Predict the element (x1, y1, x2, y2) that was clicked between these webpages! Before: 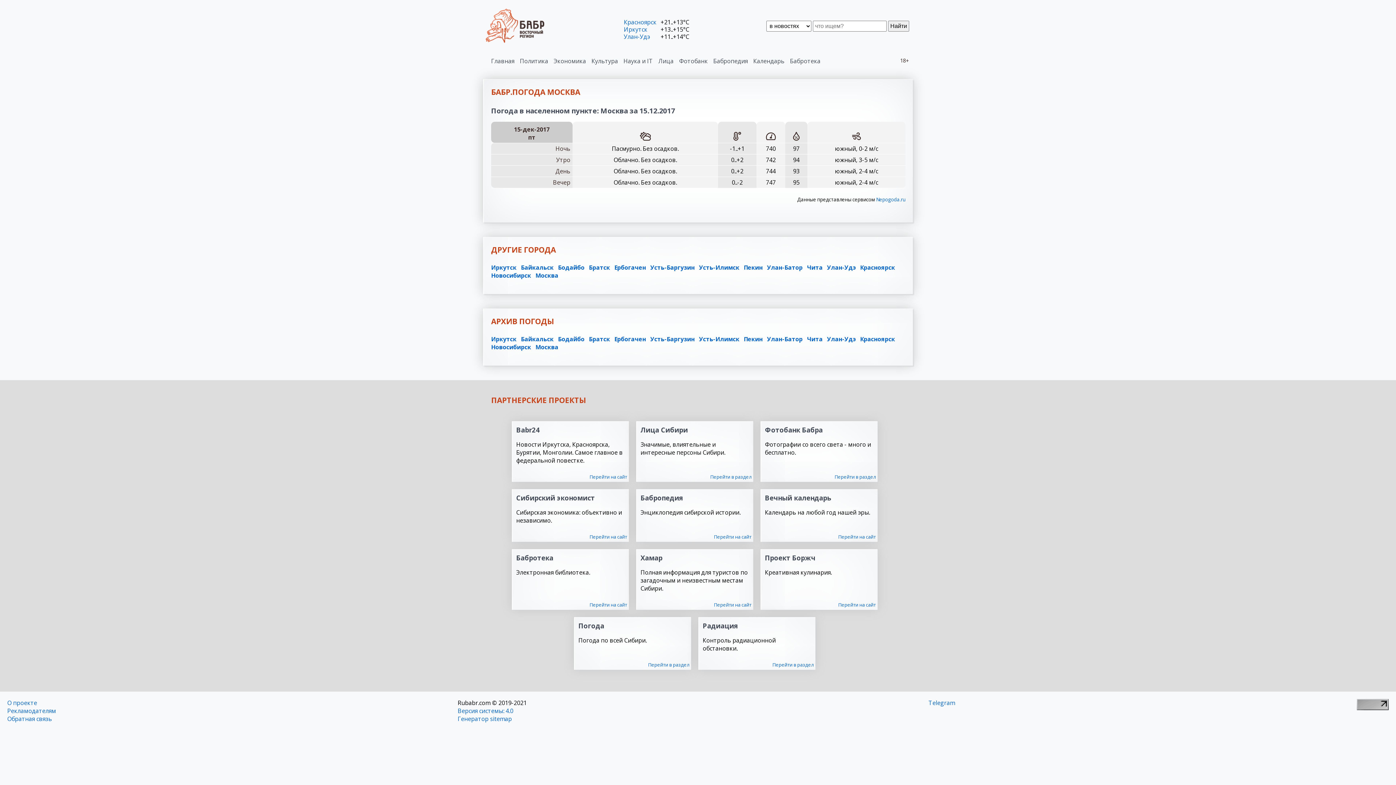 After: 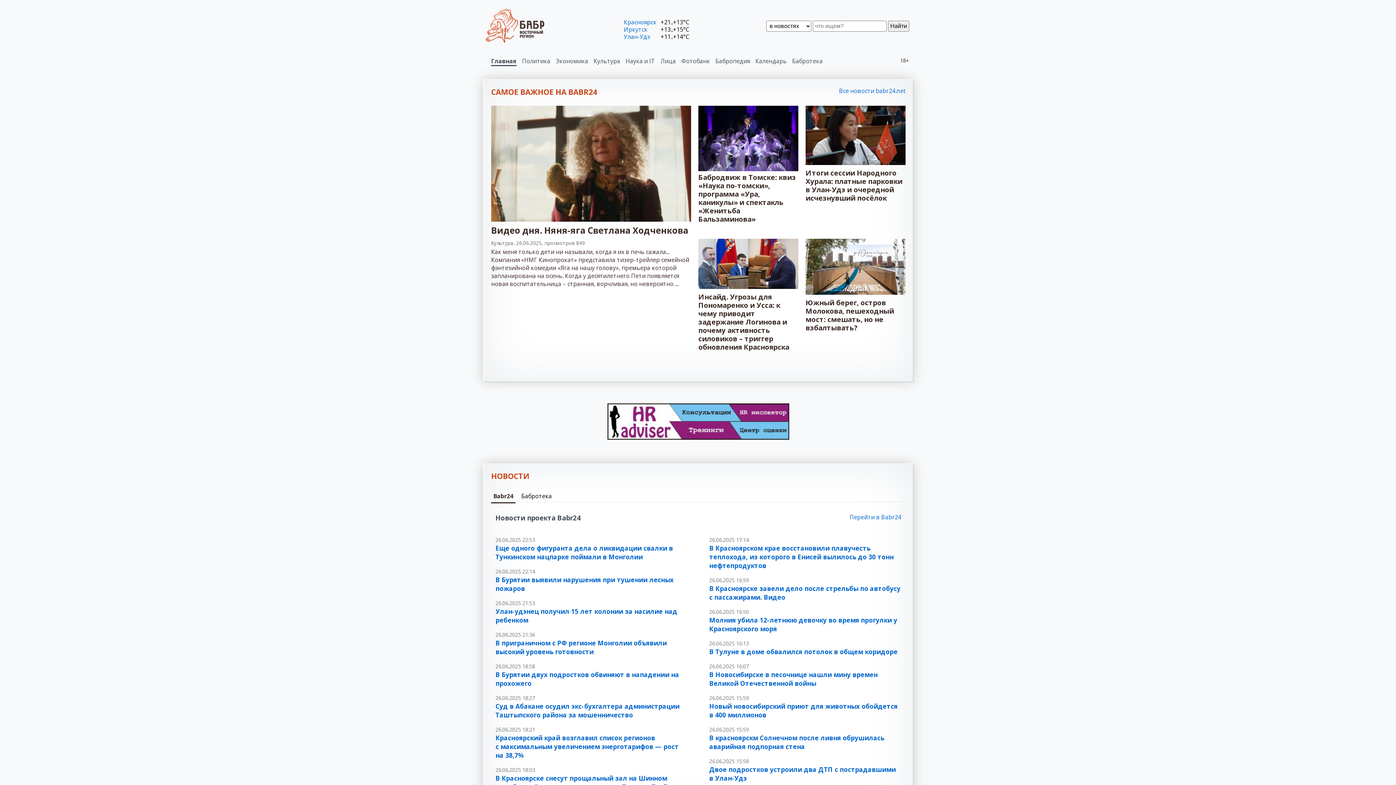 Action: bbox: (484, 37, 549, 45)